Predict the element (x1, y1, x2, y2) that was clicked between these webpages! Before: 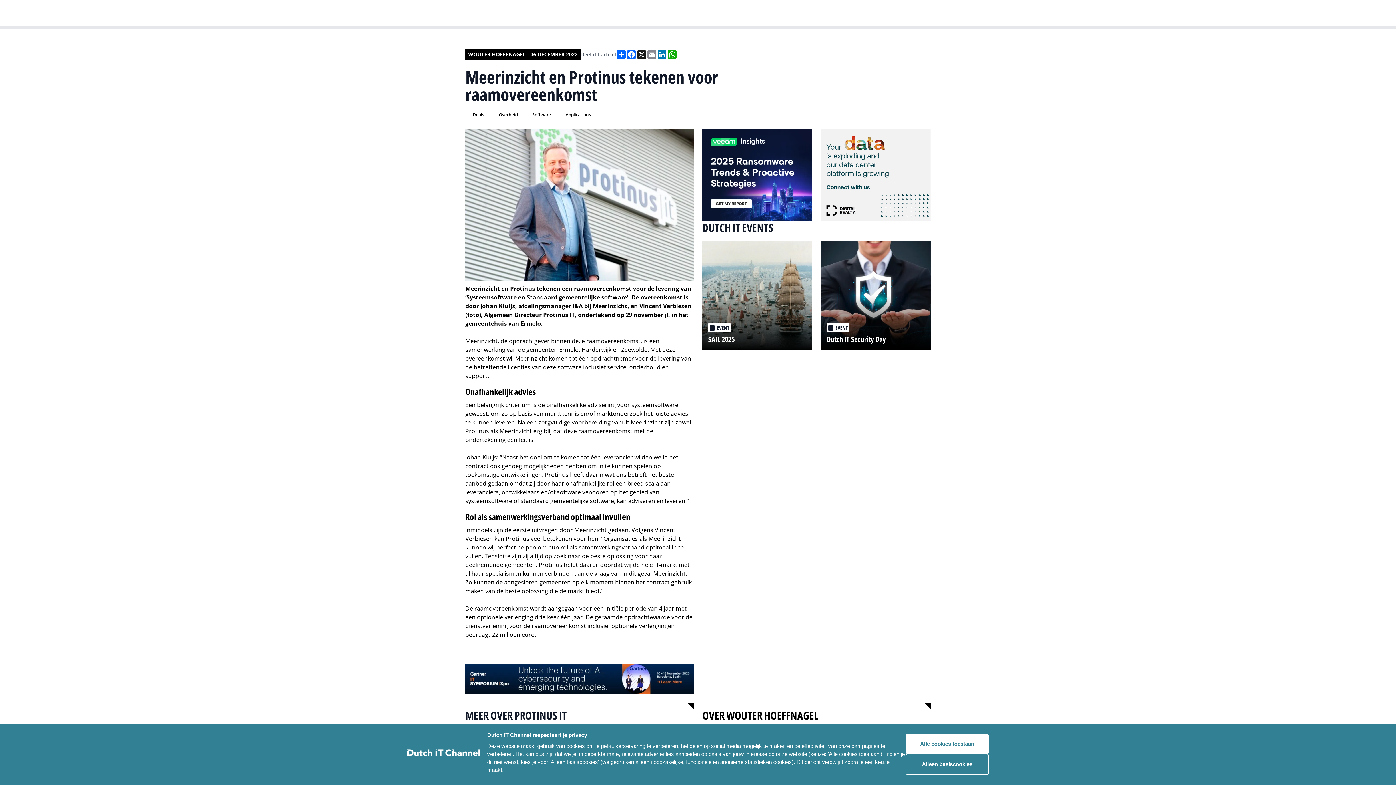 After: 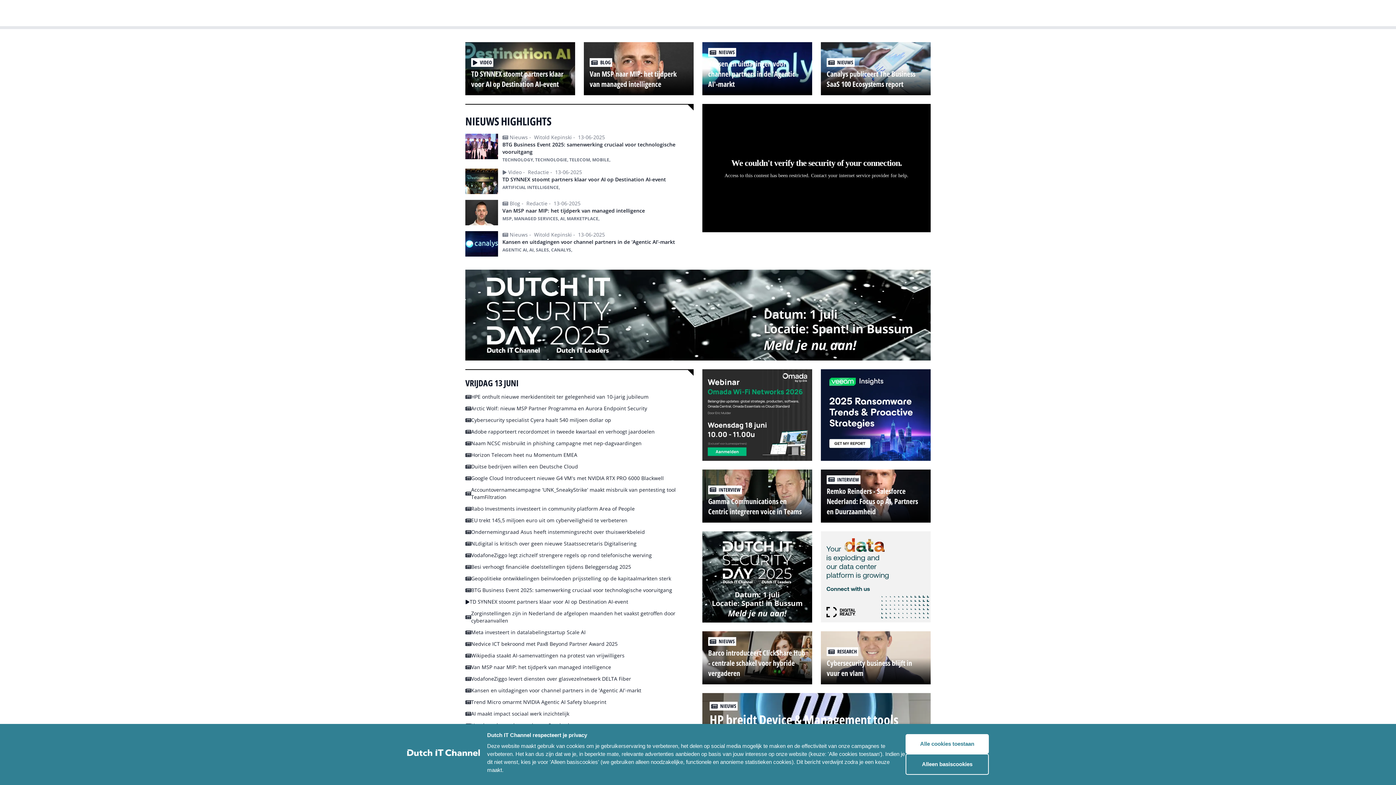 Action: bbox: (465, 8, 570, 18)